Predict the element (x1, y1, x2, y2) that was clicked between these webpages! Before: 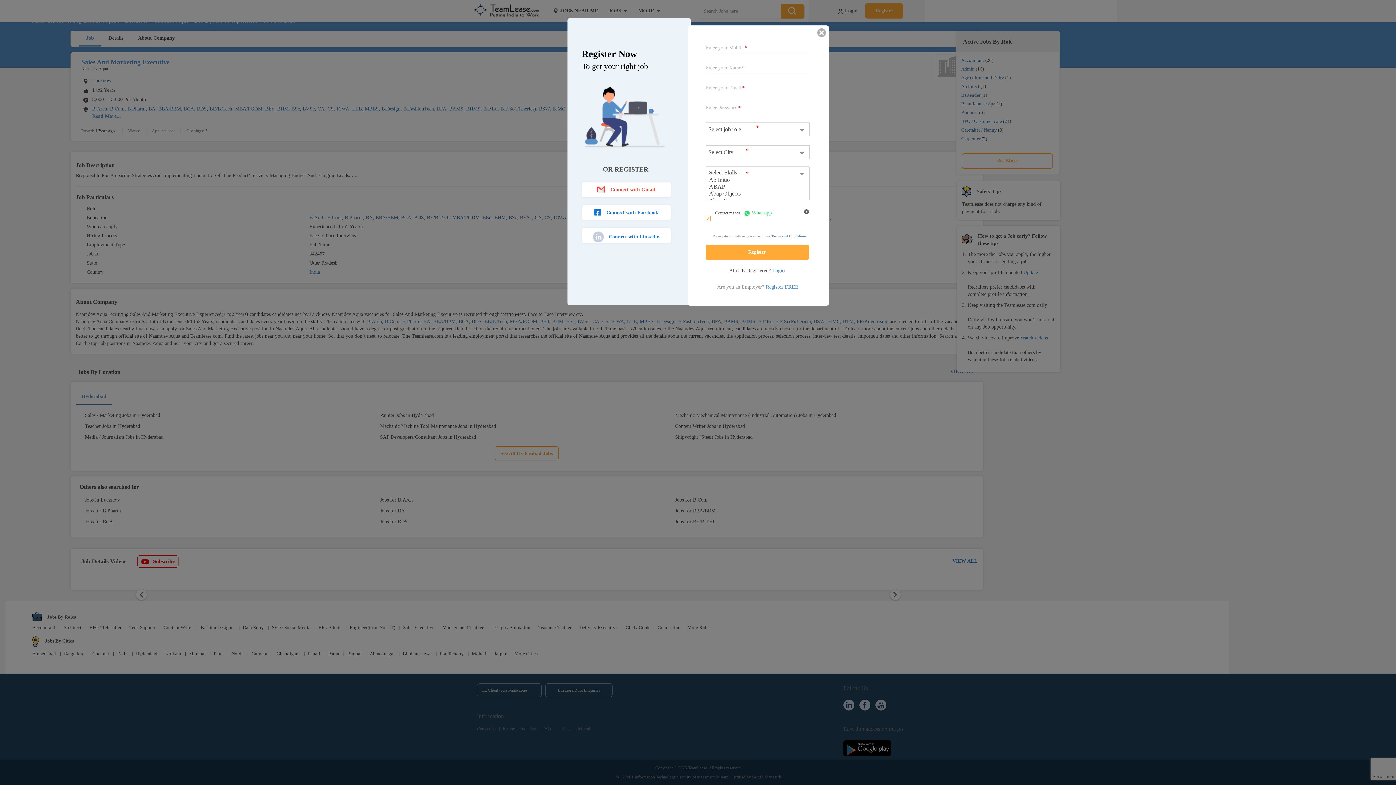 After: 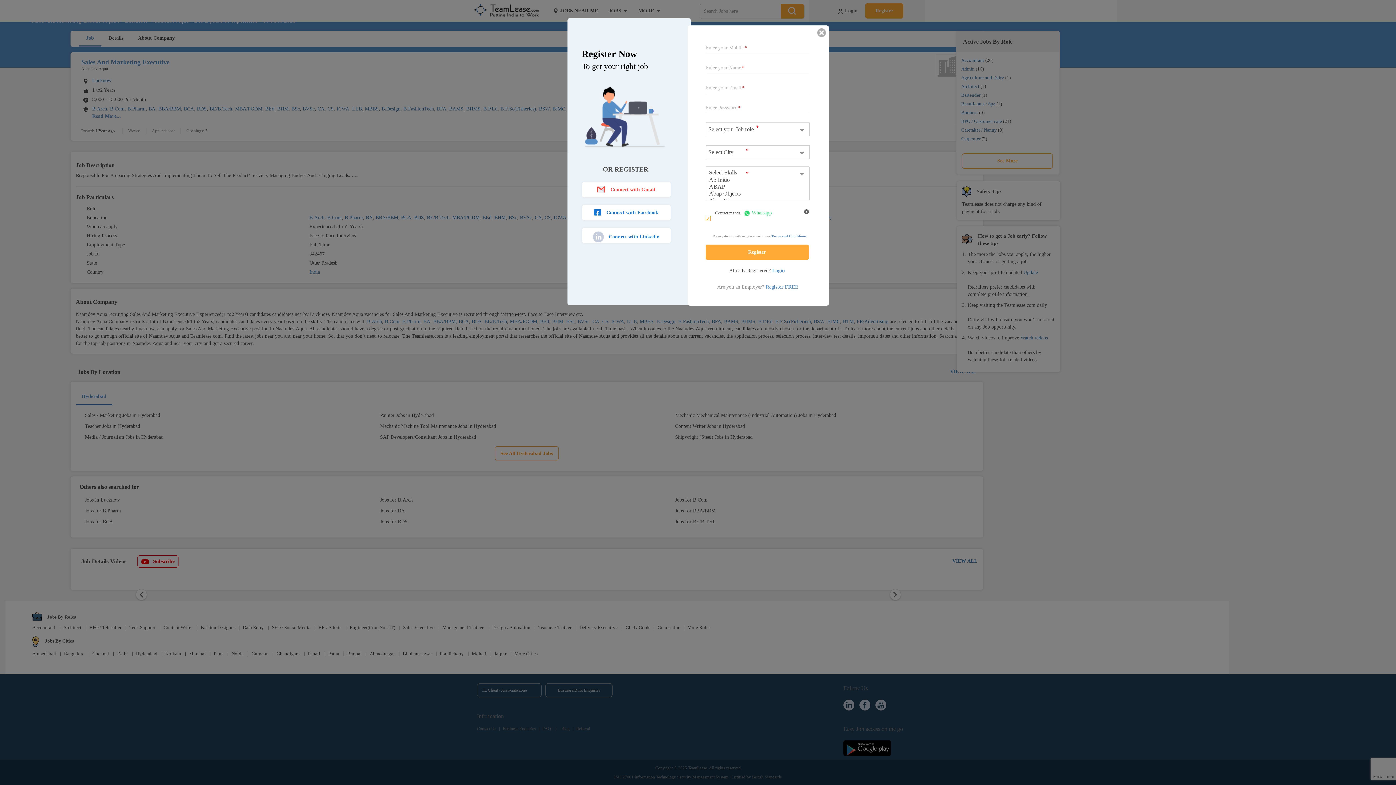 Action: bbox: (771, 234, 806, 238) label: Terms and Conditions